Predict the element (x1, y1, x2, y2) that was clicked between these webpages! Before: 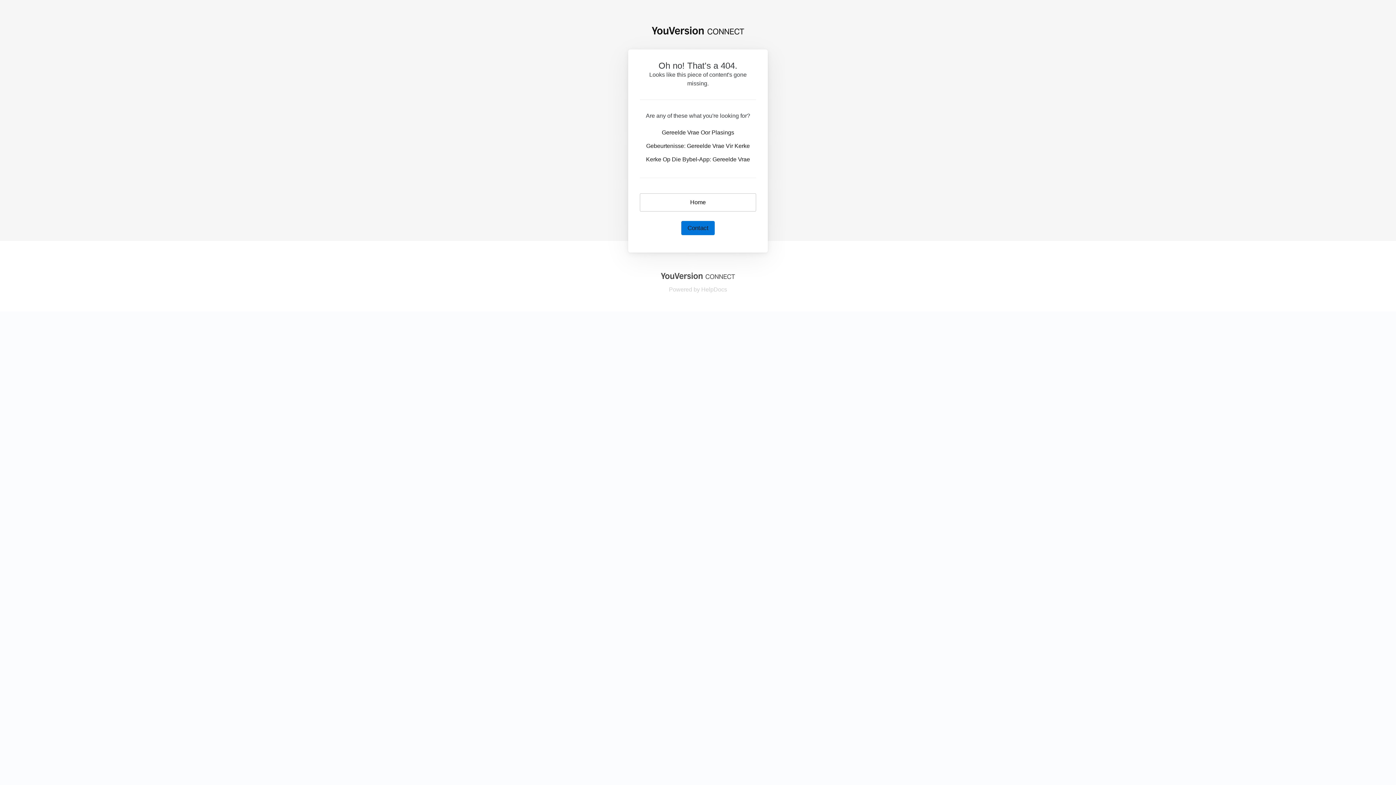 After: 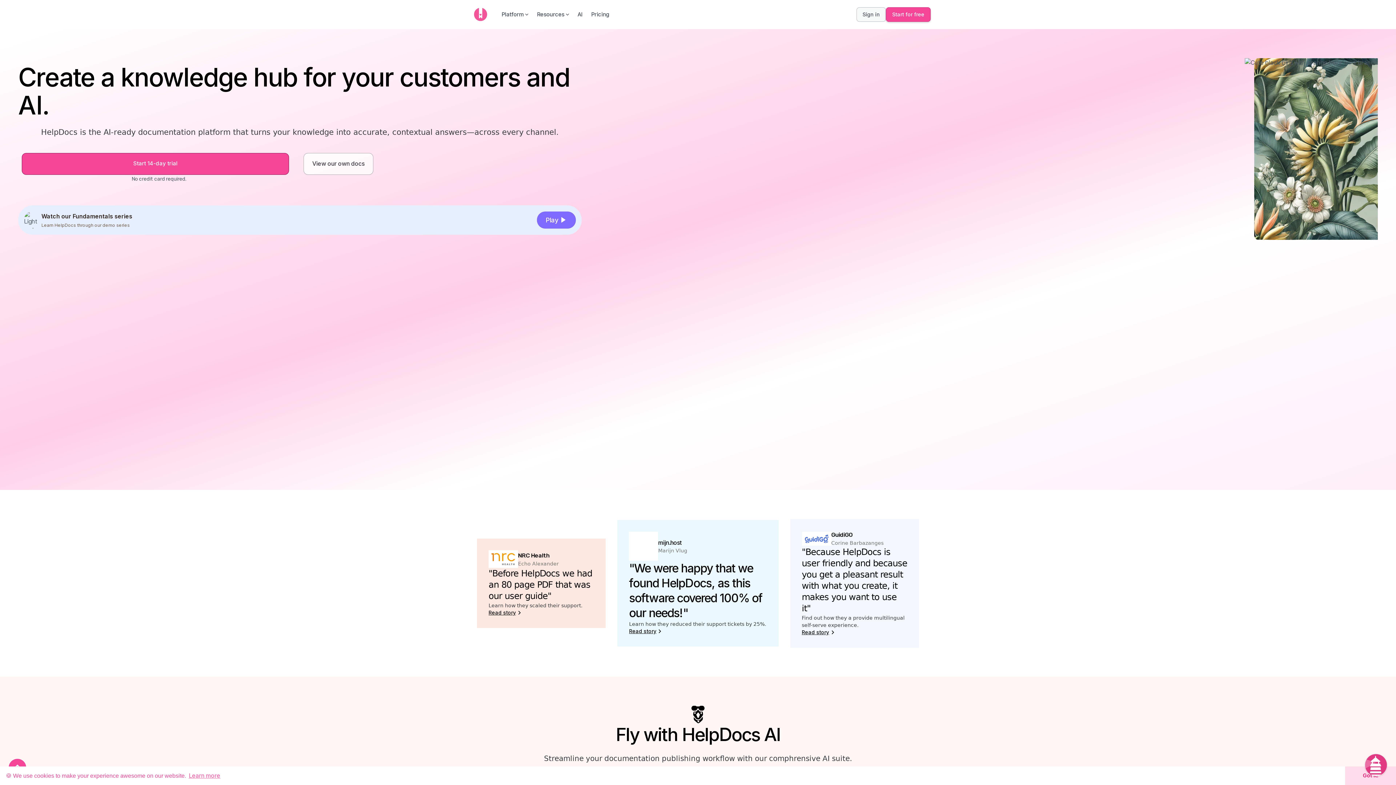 Action: label: (opens in a new tab) bbox: (661, 272, 735, 278)